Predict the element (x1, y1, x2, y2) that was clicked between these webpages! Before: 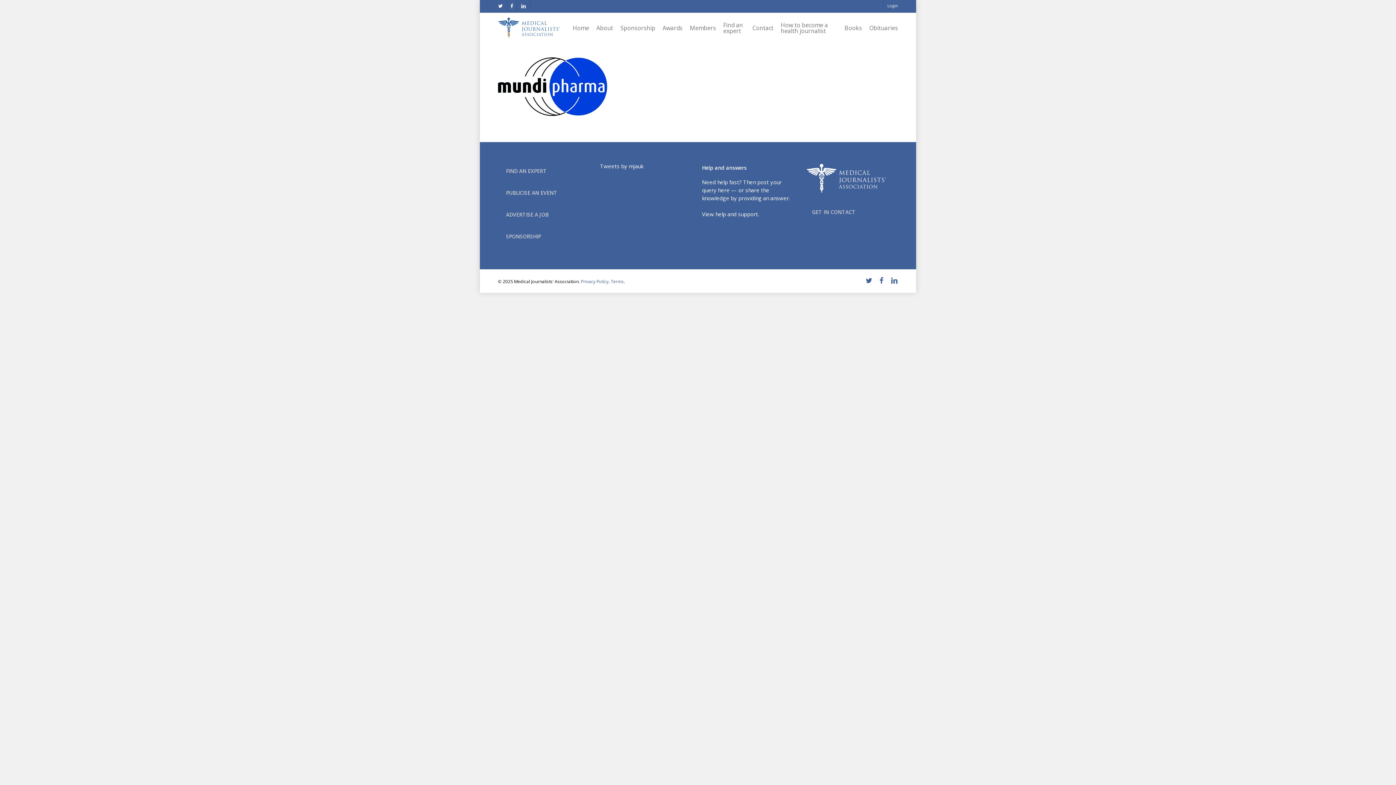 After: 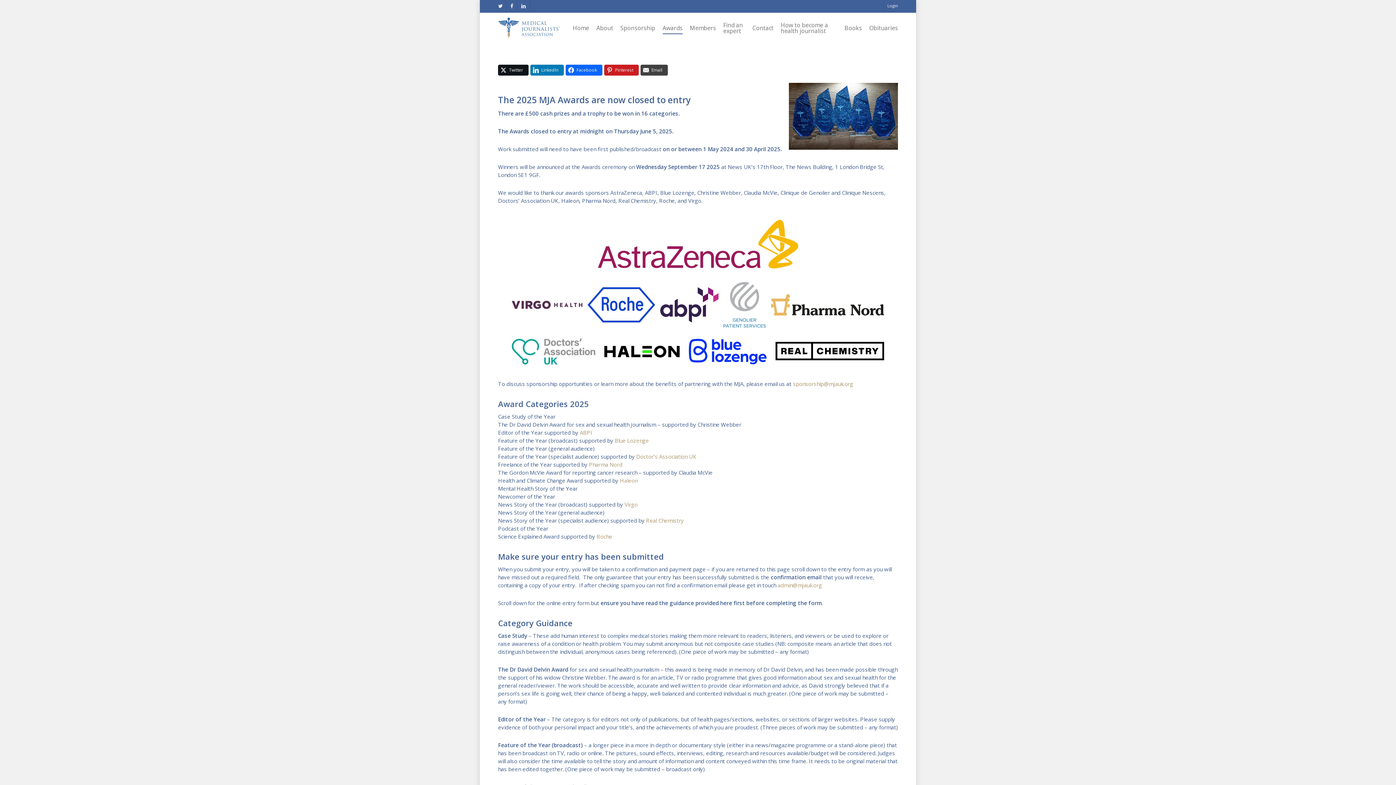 Action: bbox: (662, 25, 682, 30) label: Awards